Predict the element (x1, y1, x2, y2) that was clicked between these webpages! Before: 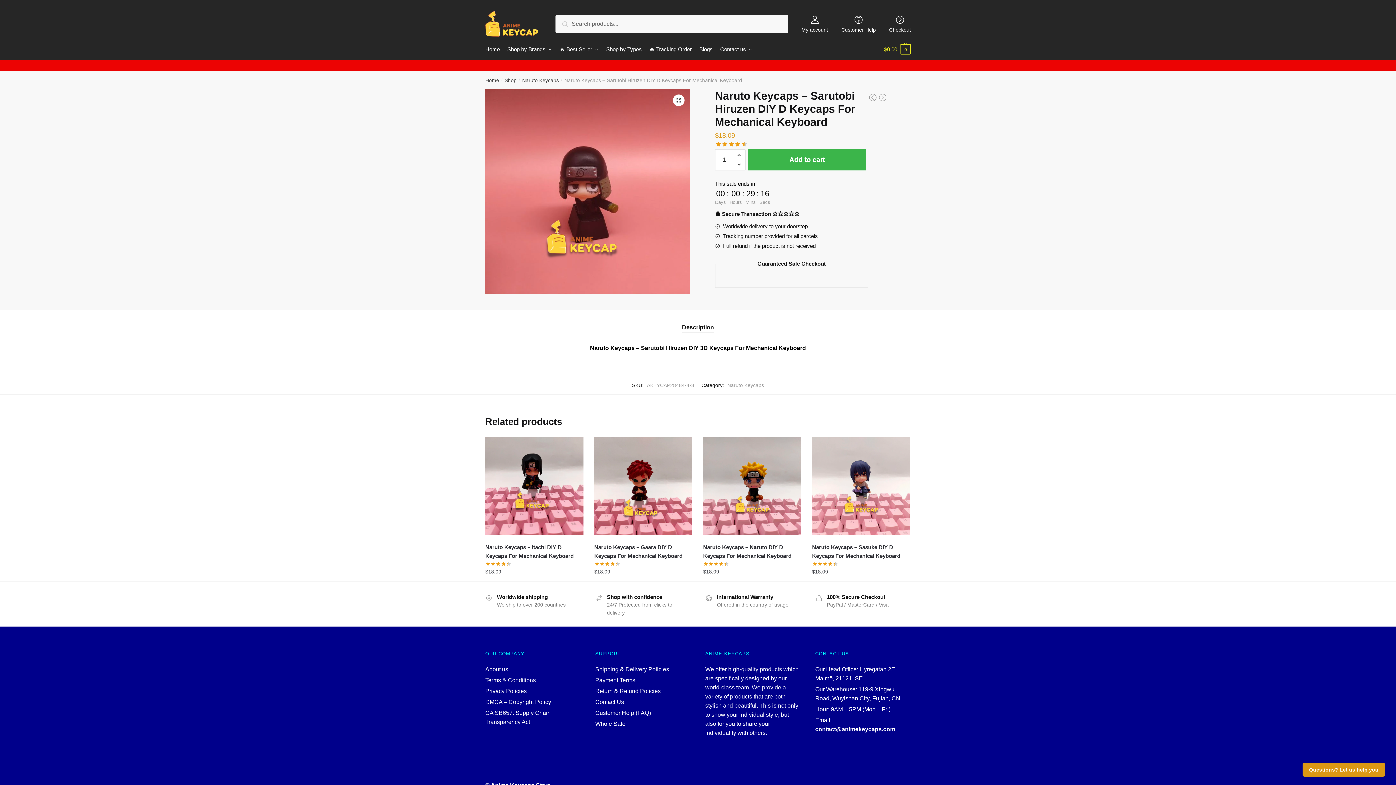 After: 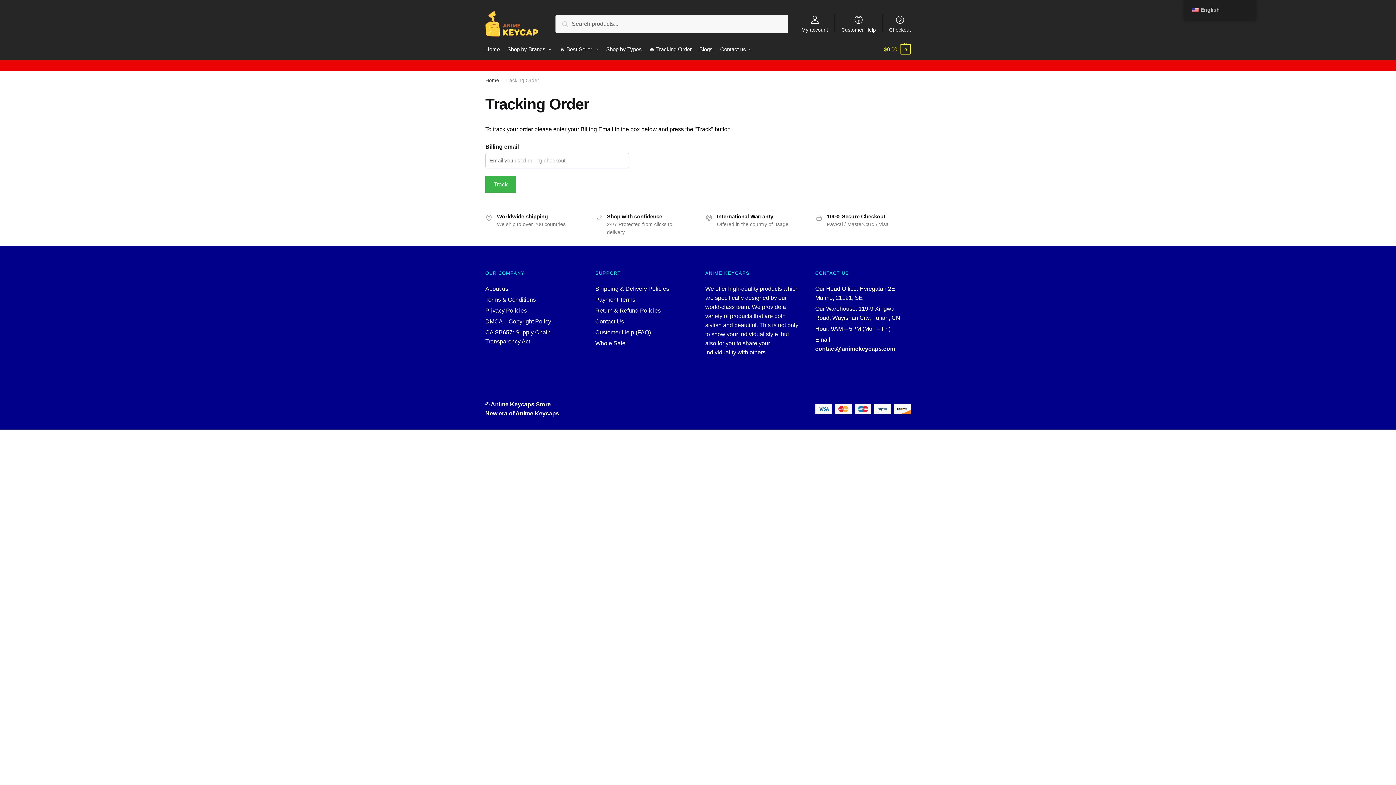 Action: label: 🔥 Tracking Order bbox: (645, 38, 695, 60)